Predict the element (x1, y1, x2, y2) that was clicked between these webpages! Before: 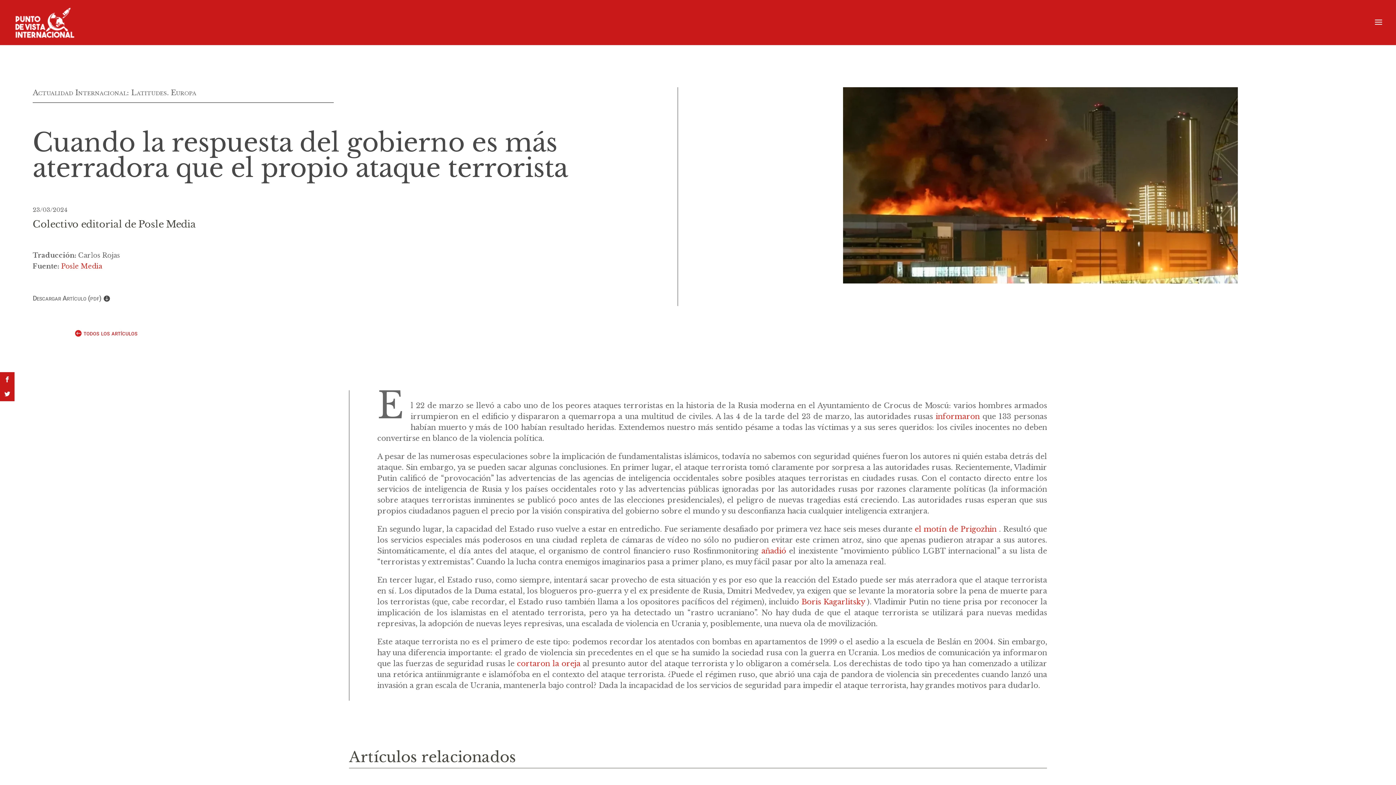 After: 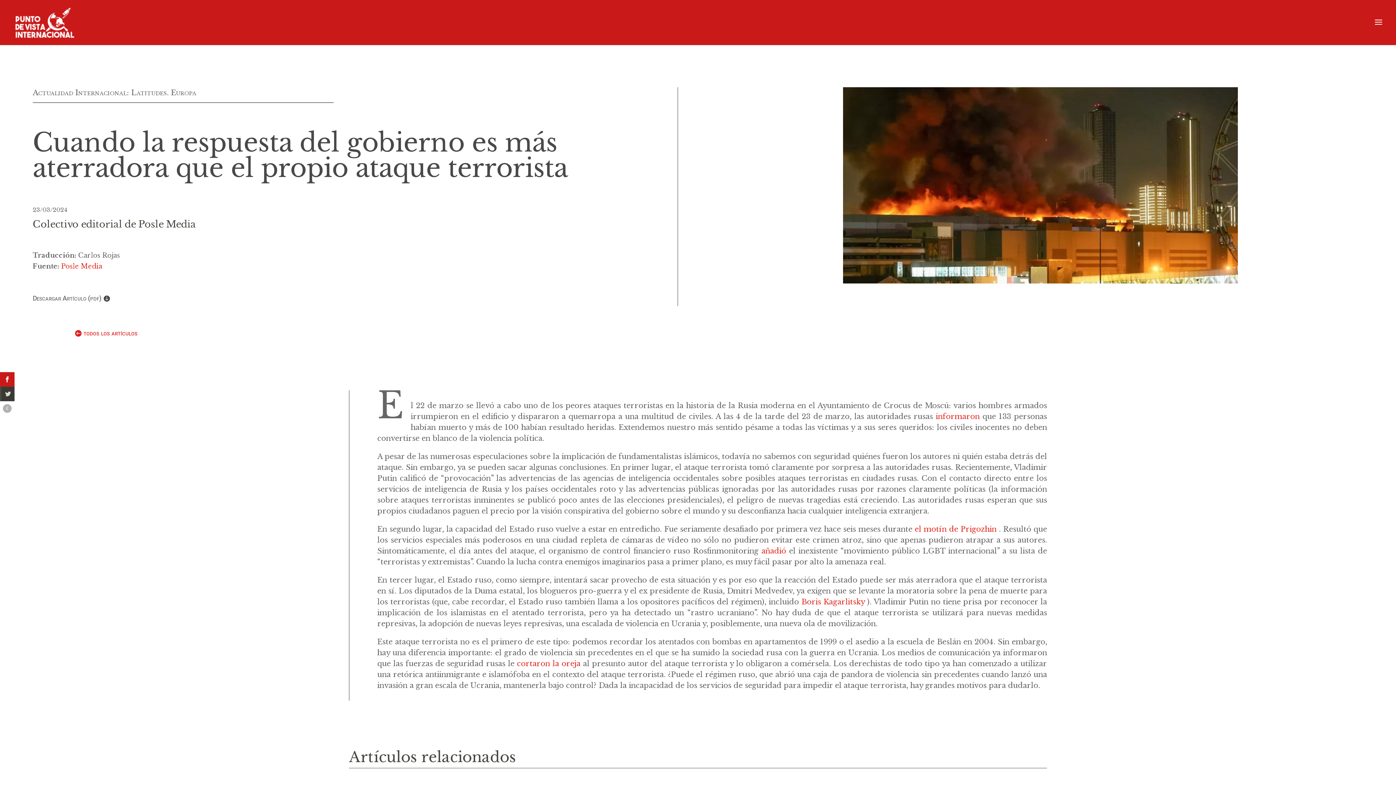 Action: bbox: (0, 386, 14, 401)